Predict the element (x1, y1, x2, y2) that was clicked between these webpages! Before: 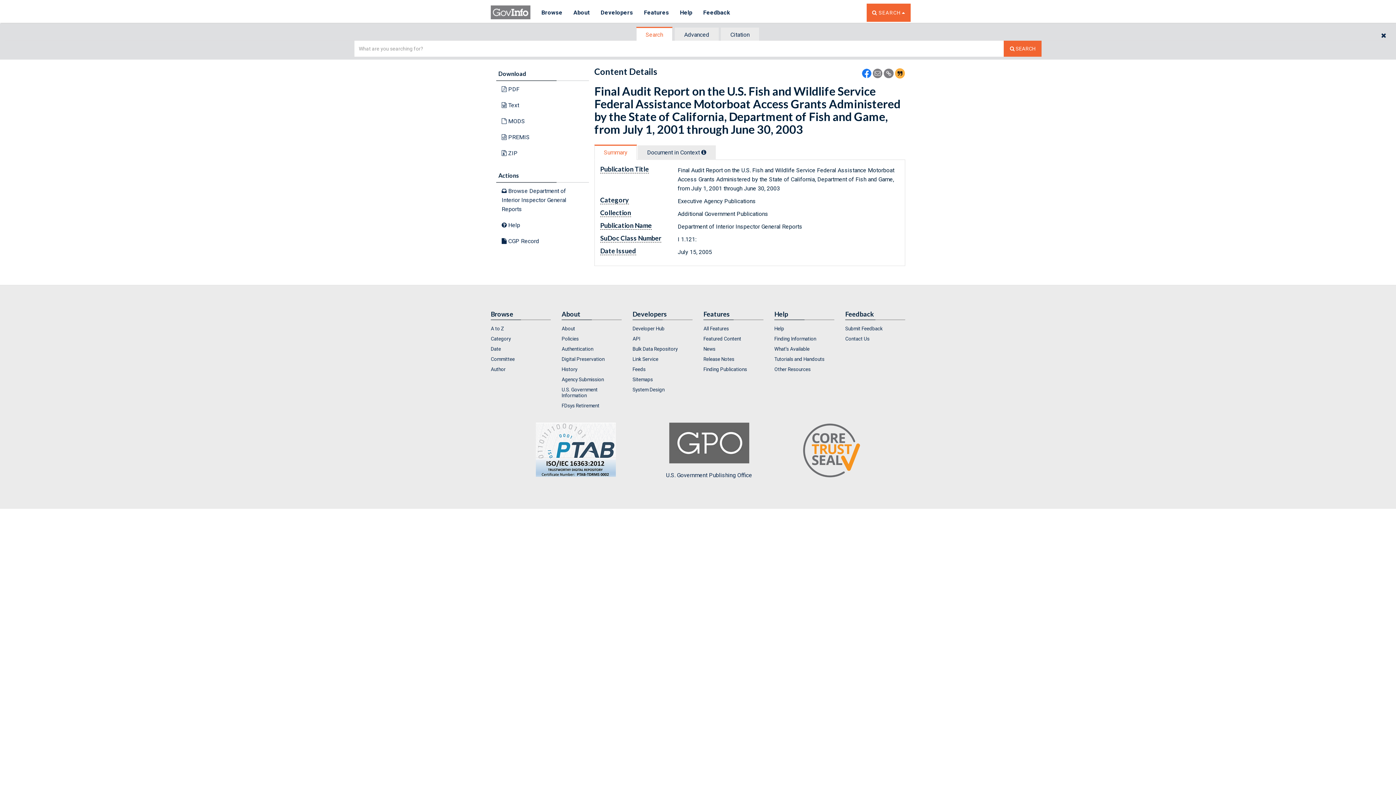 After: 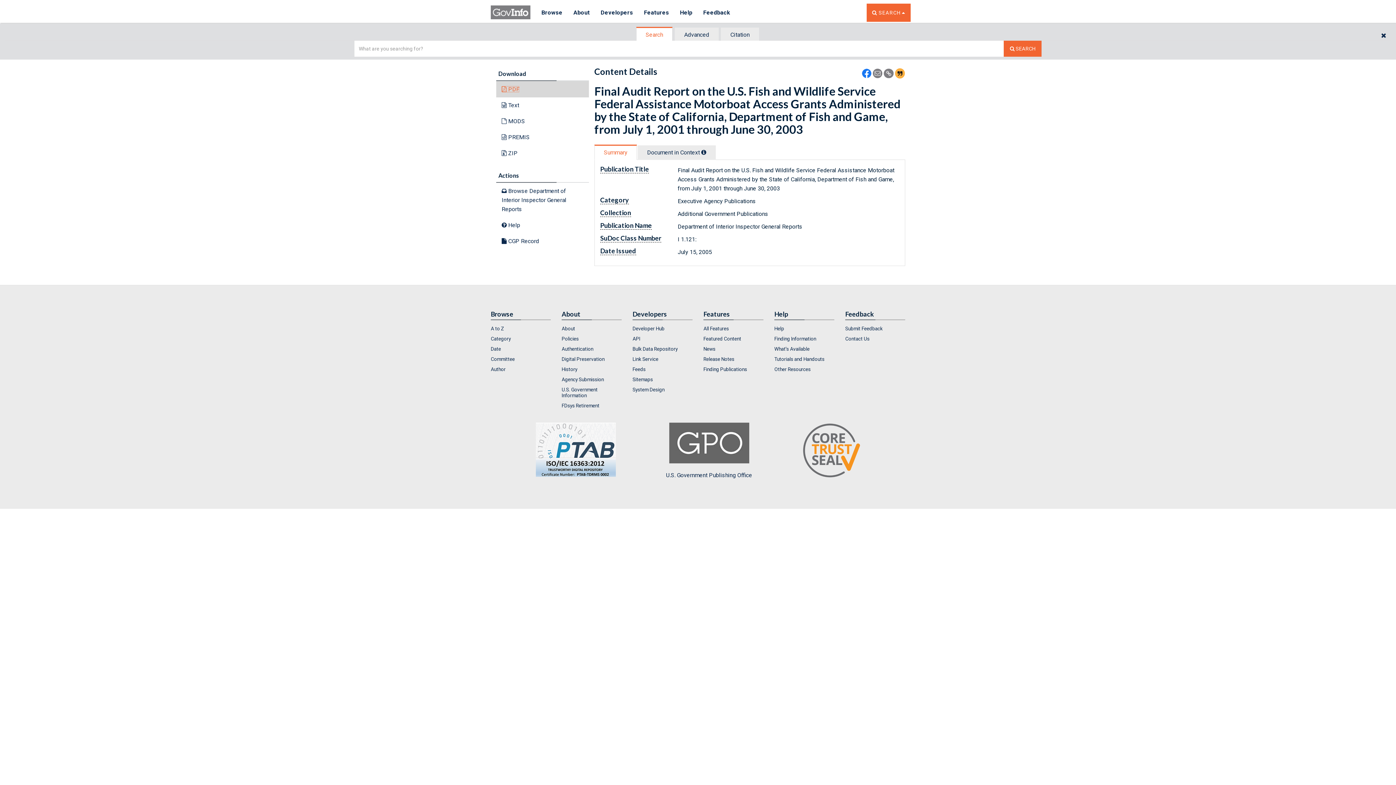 Action: label:  PDF bbox: (501, 85, 519, 92)